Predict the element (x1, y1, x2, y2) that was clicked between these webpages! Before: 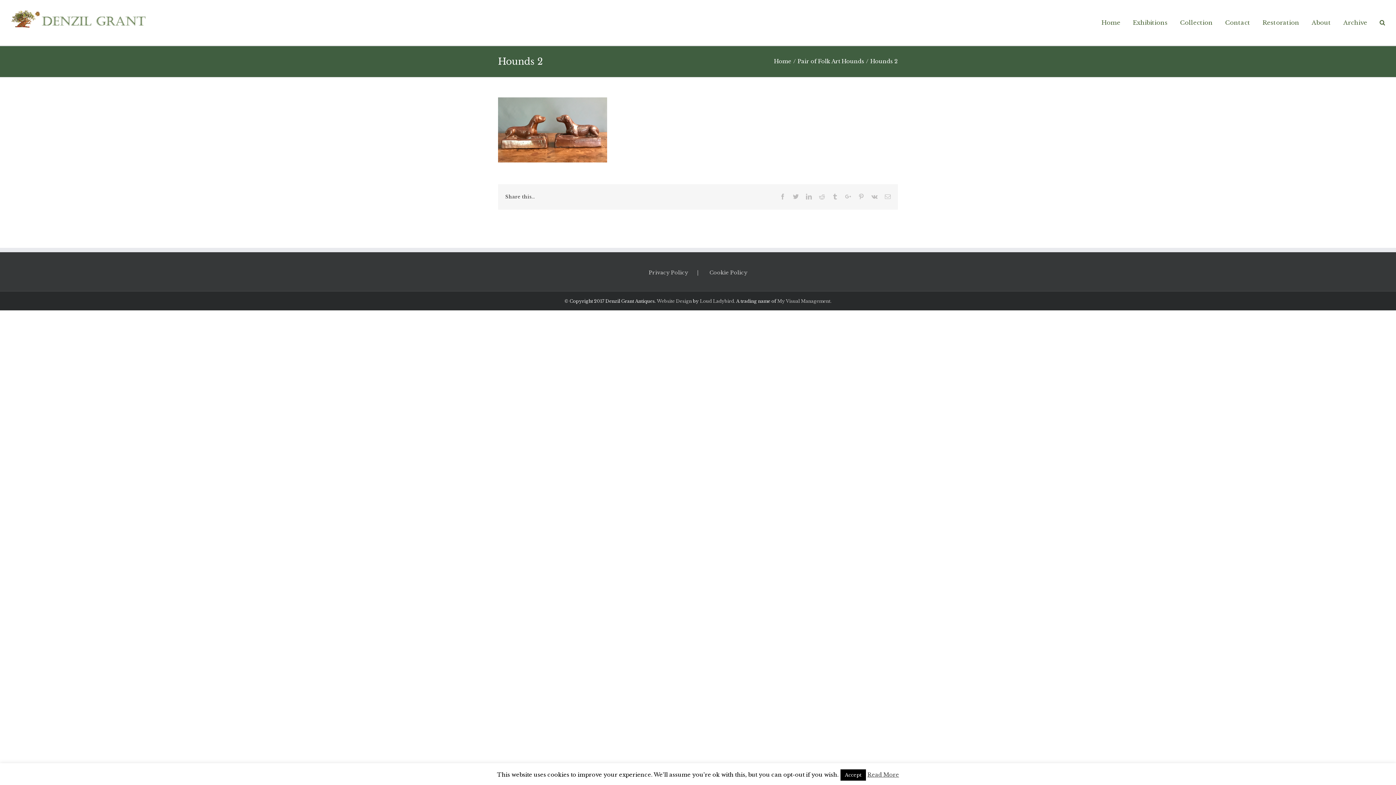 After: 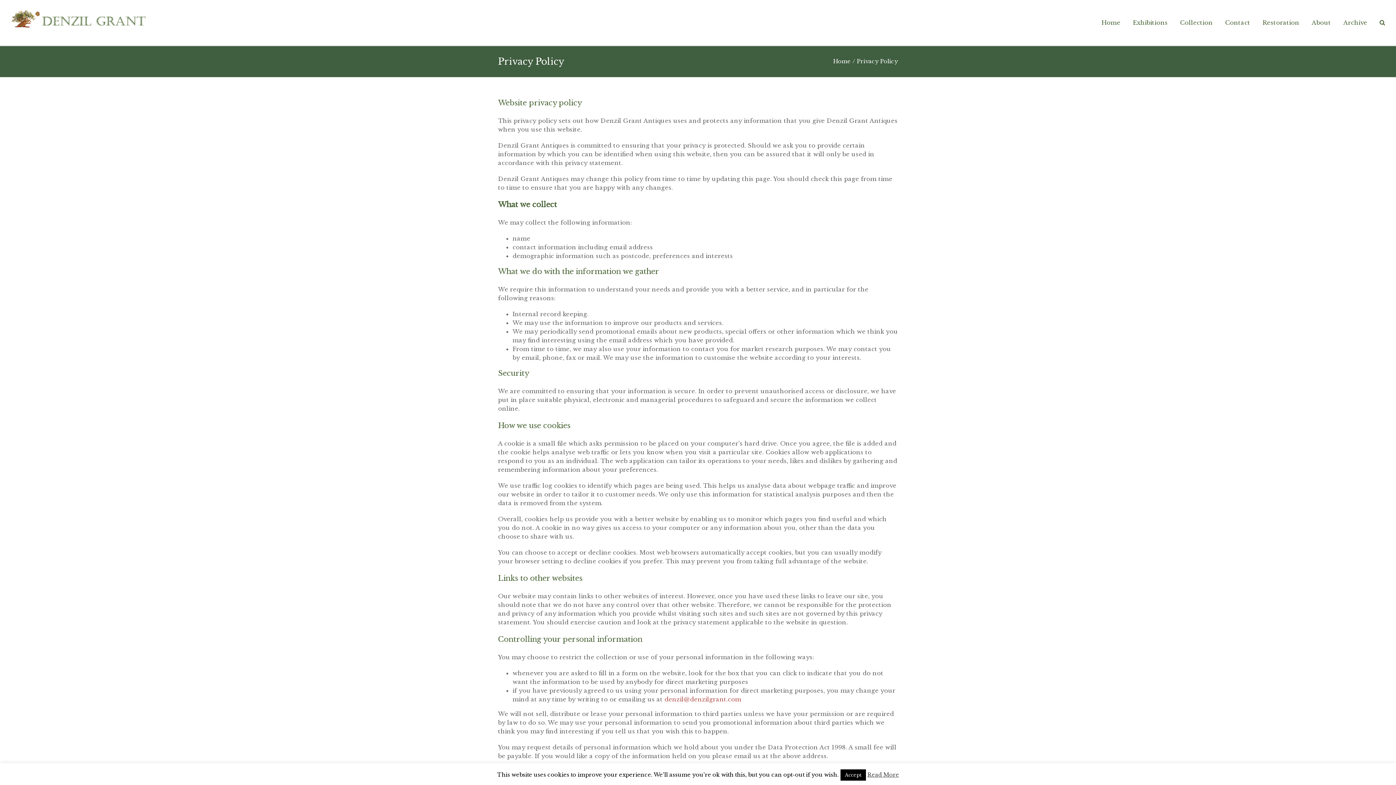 Action: label: Privacy Policy bbox: (648, 269, 707, 276)